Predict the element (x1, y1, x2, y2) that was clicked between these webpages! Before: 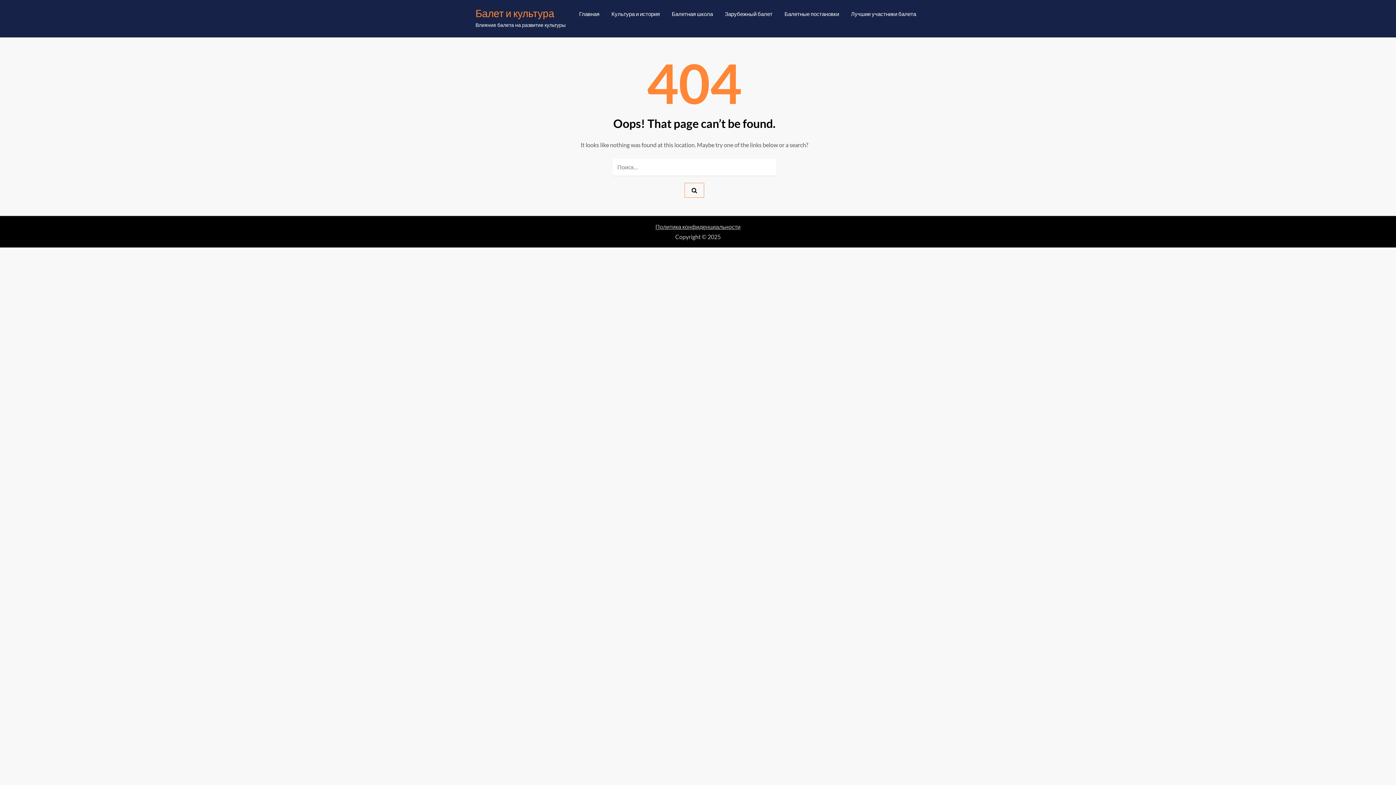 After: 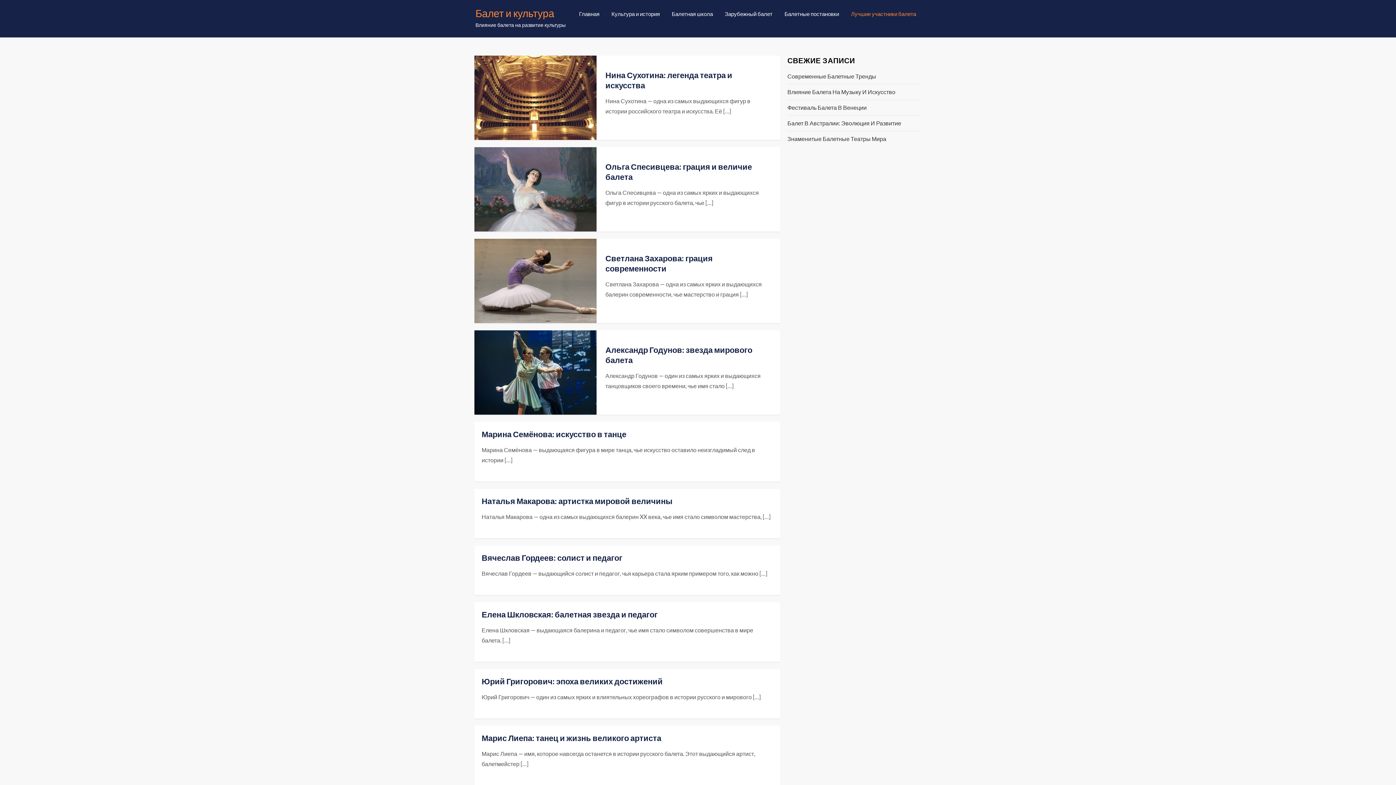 Action: bbox: (845, 2, 921, 24) label: Лучшие участники балета